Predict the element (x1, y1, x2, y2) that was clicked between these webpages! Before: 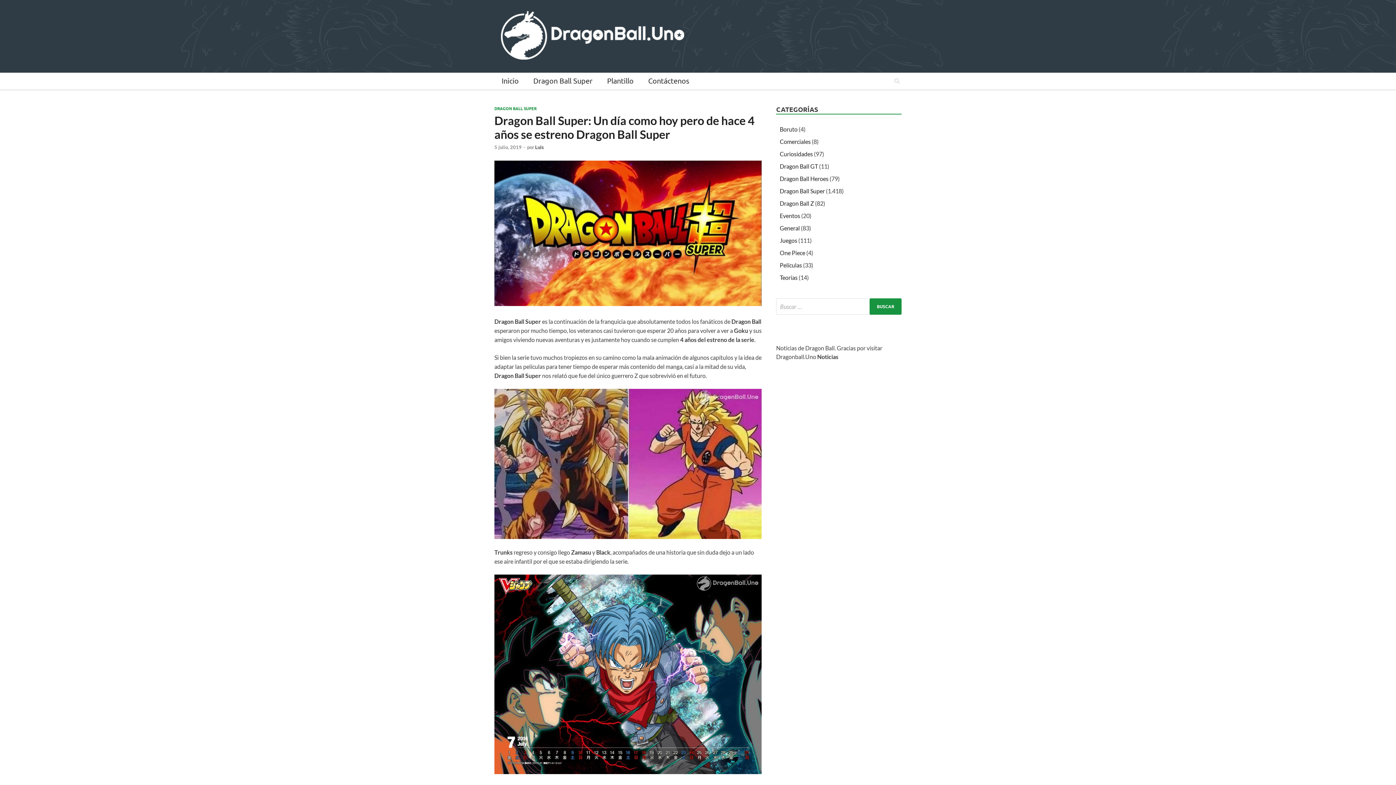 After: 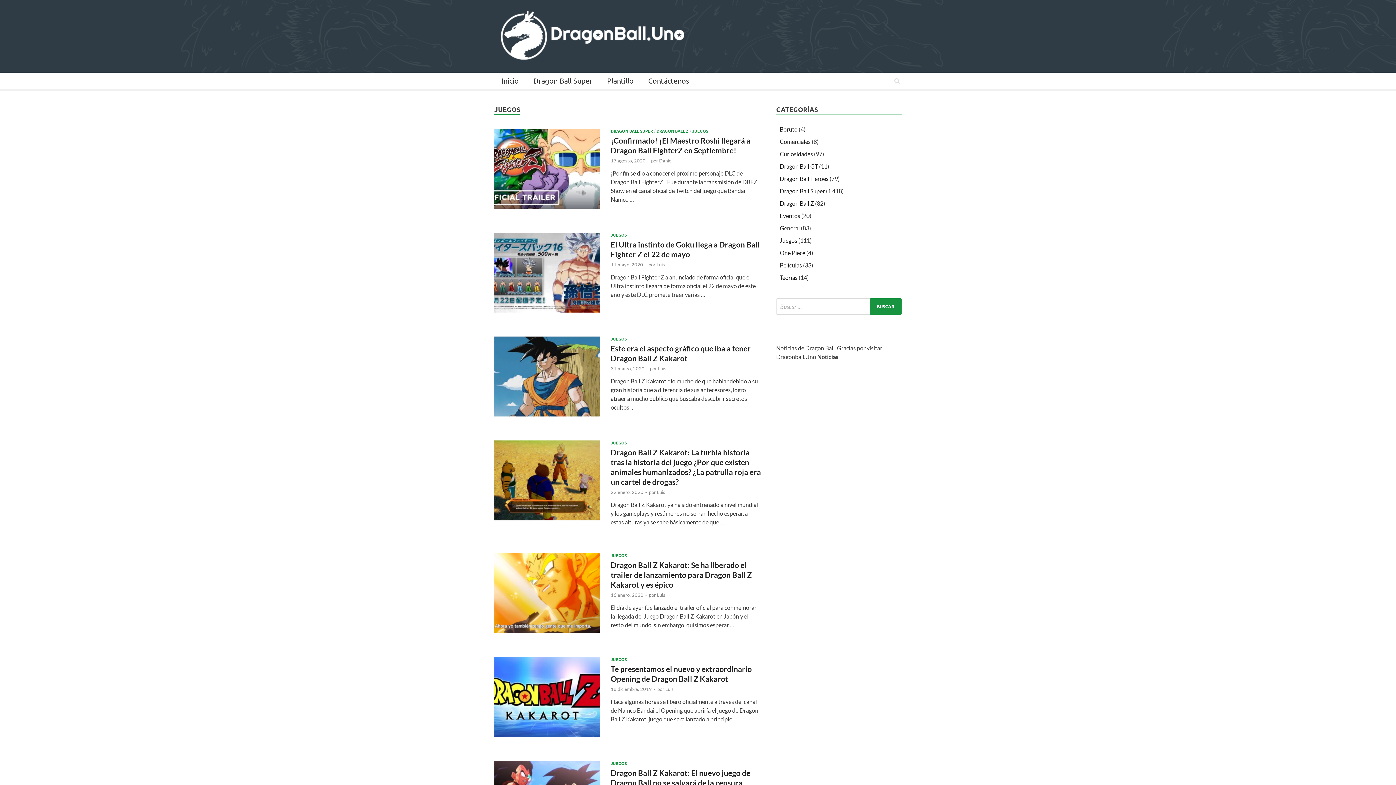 Action: label: Juegos bbox: (780, 237, 797, 244)